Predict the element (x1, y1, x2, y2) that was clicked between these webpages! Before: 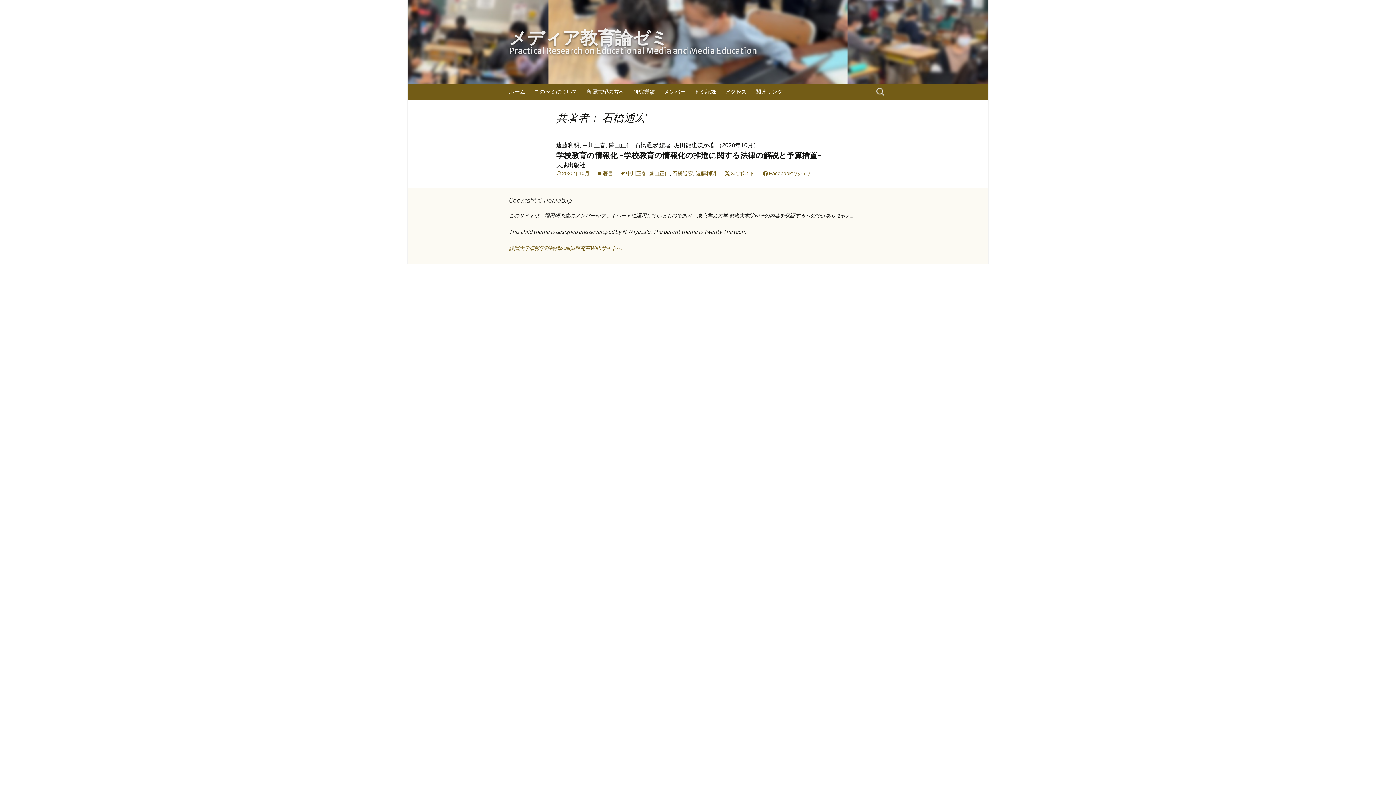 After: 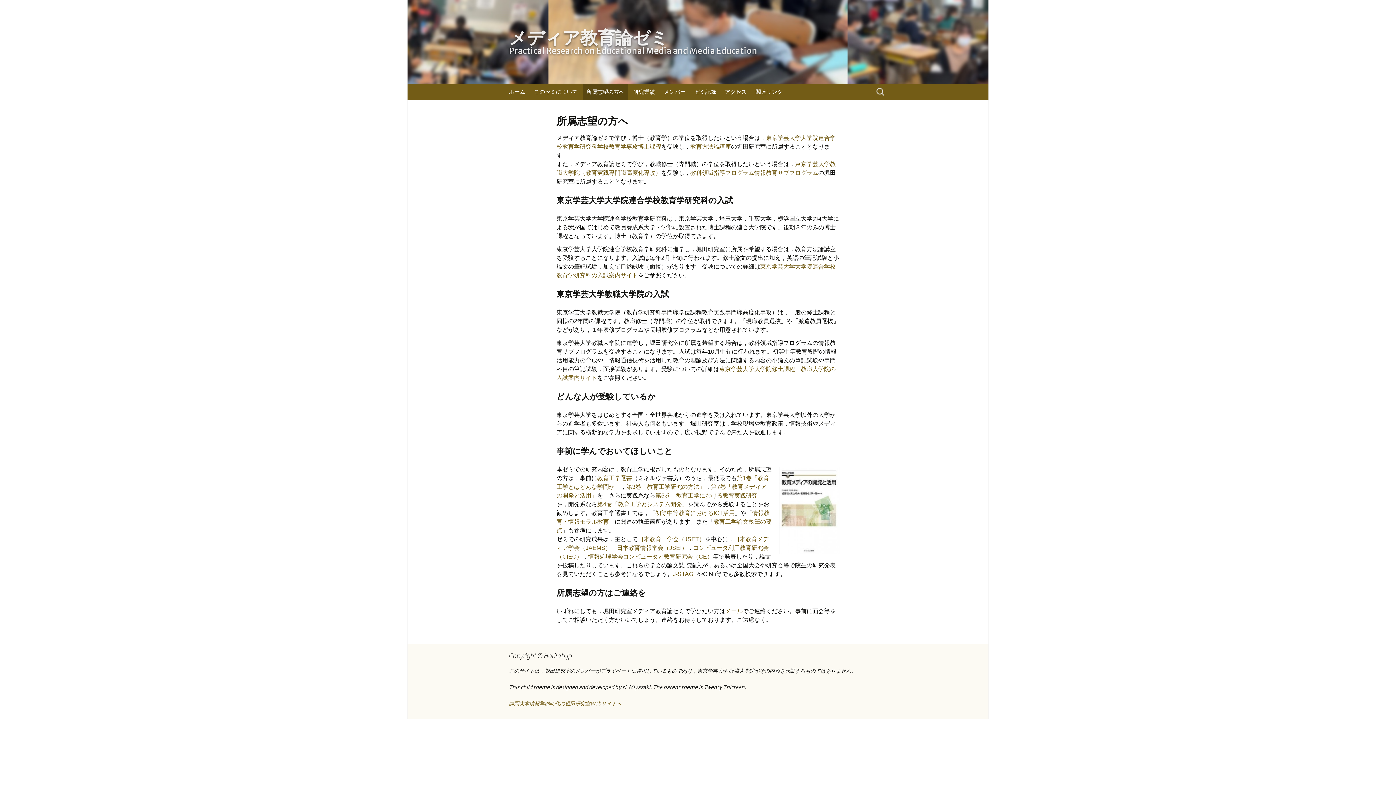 Action: bbox: (582, 83, 628, 100) label: 所属志望の方へ